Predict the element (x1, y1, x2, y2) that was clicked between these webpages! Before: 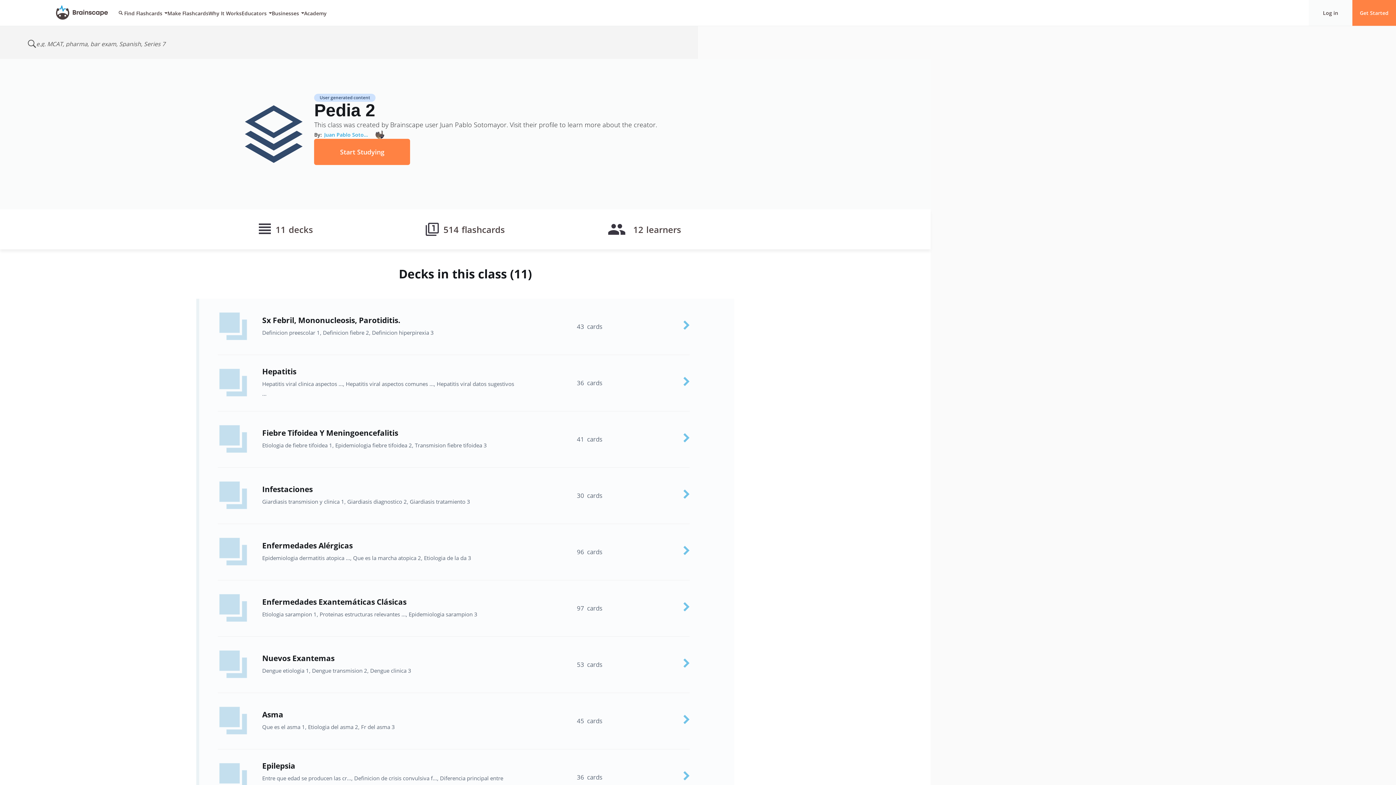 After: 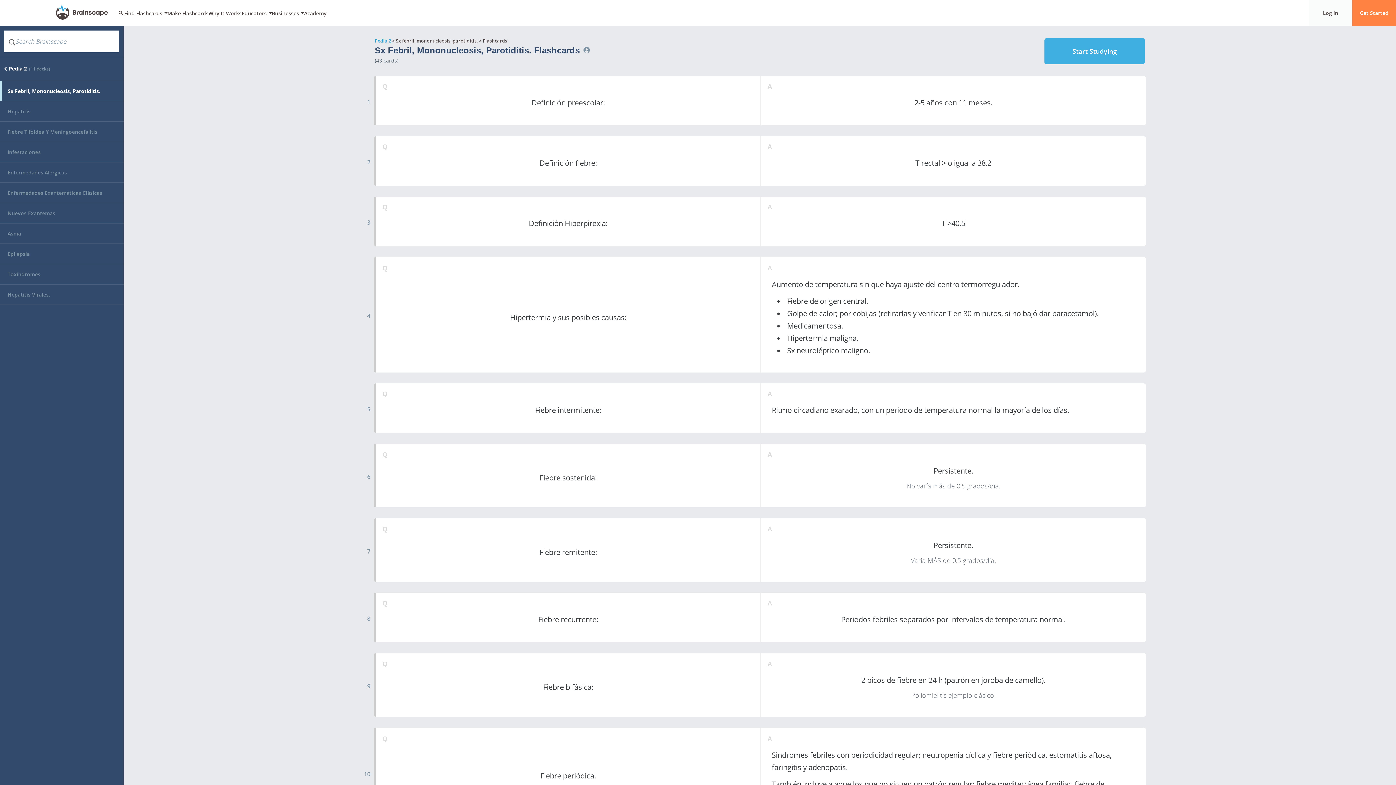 Action: label: Sx Febril, Mononucleosis, Parotiditis.
Definicion preescolar 1, Definicion fiebre 2, Definicion hiperpirexia 3
43  cards bbox: (196, 298, 734, 355)